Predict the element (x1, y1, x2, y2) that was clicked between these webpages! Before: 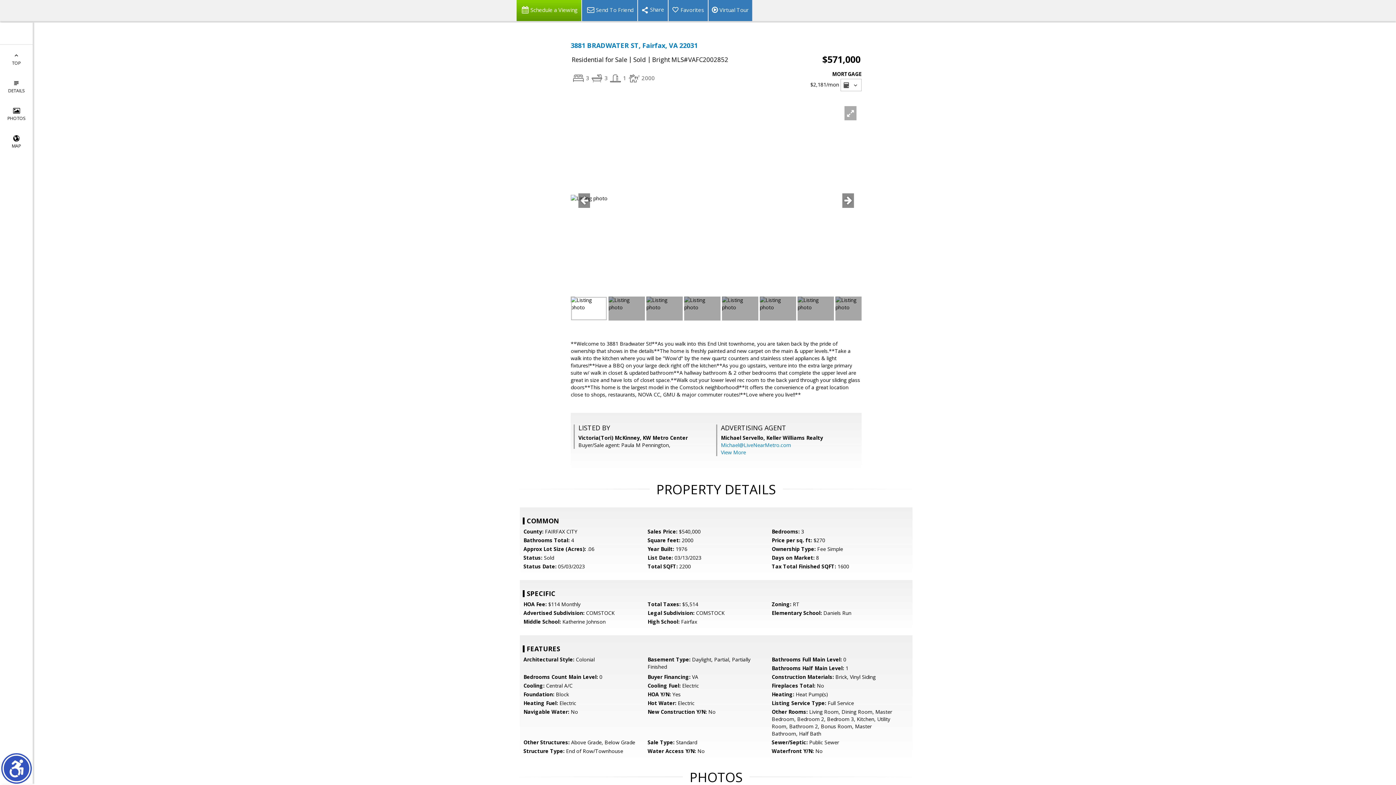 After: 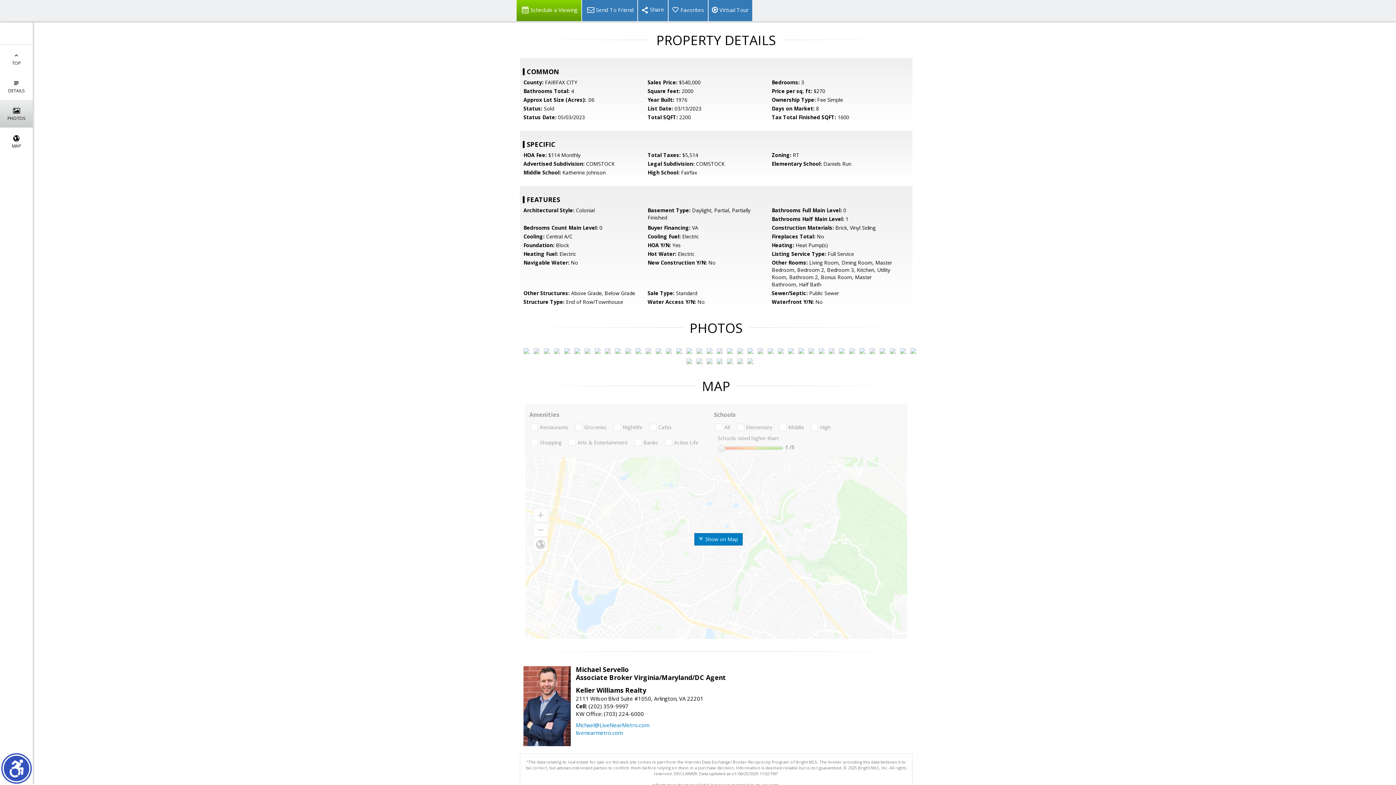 Action: bbox: (0, 100, 32, 127) label: 
PHOTOS